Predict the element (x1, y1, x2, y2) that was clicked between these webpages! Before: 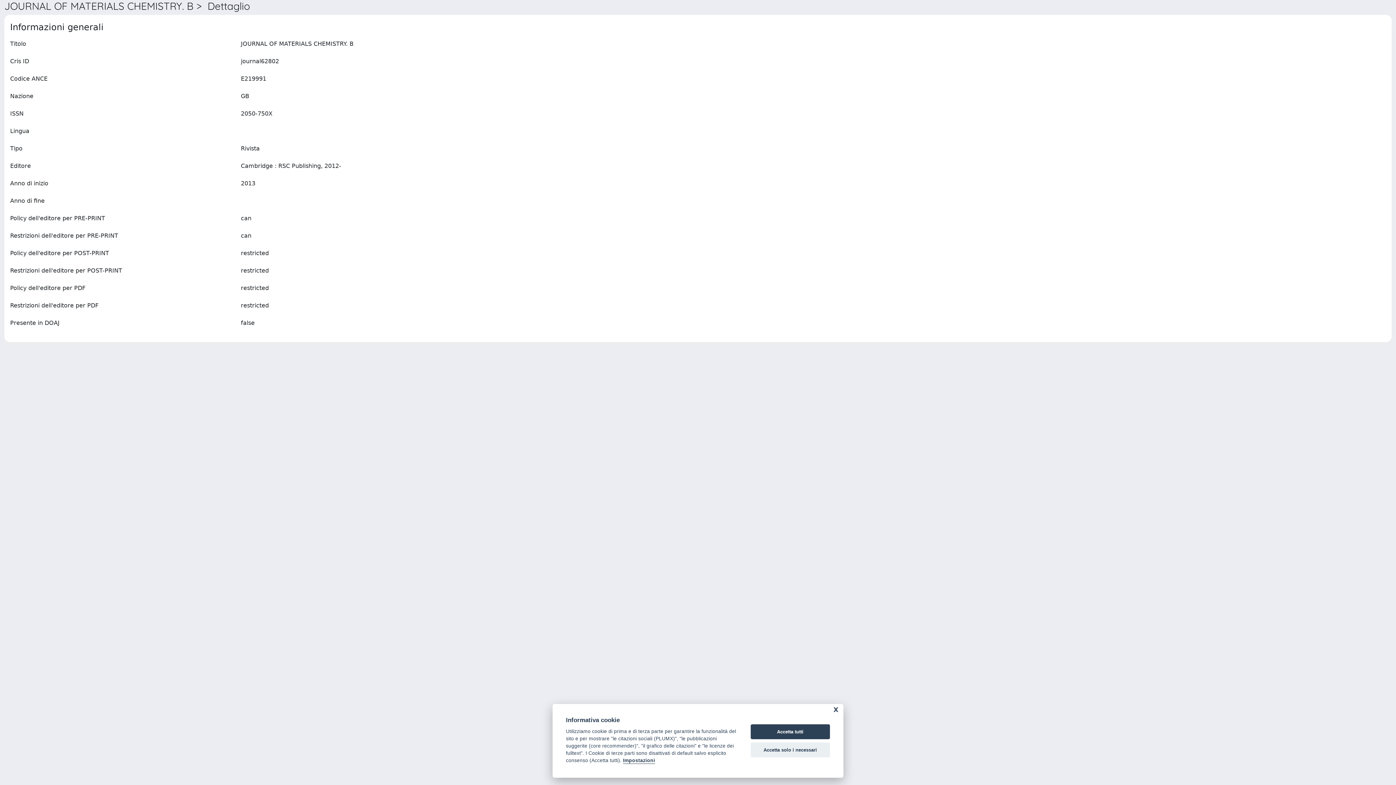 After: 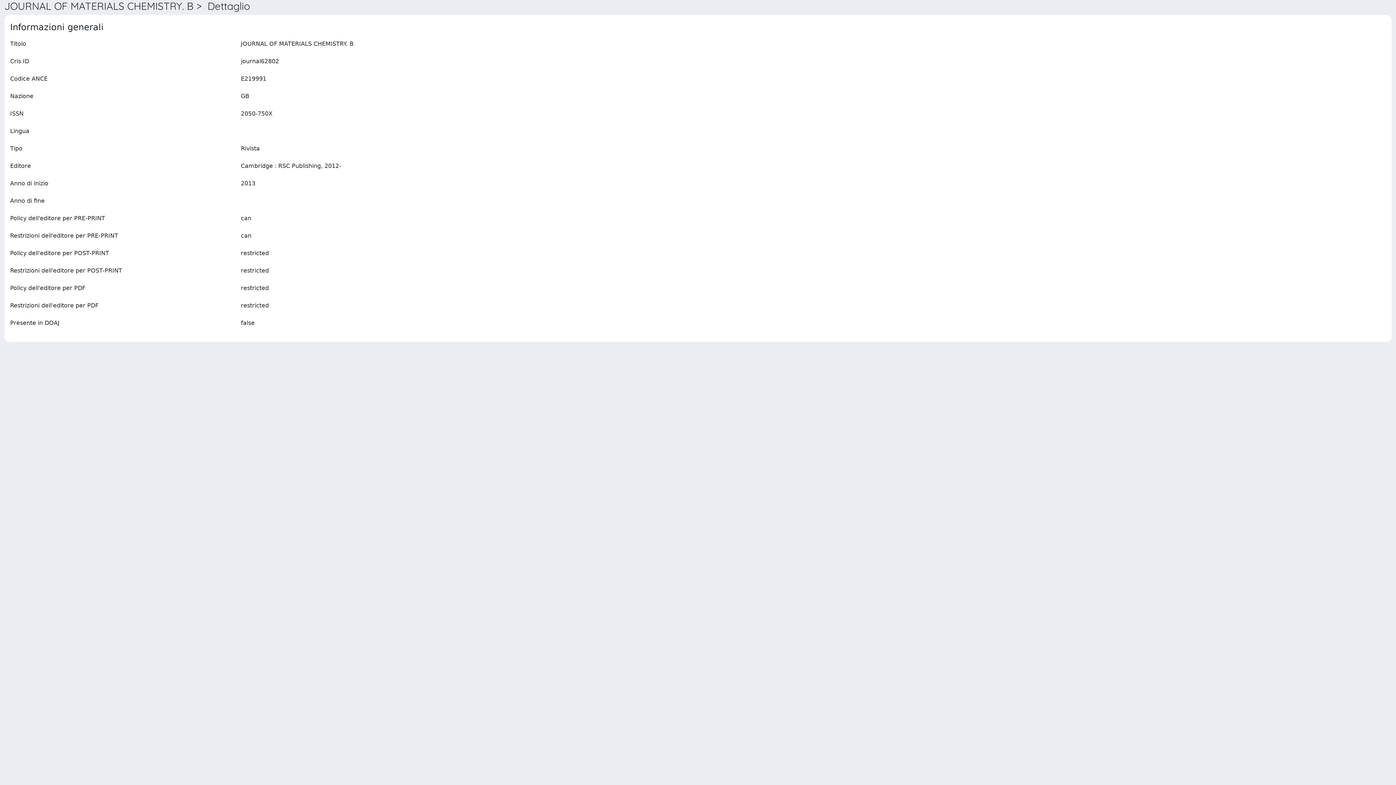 Action: bbox: (750, 742, 830, 757) label: Accetta solo i necessari